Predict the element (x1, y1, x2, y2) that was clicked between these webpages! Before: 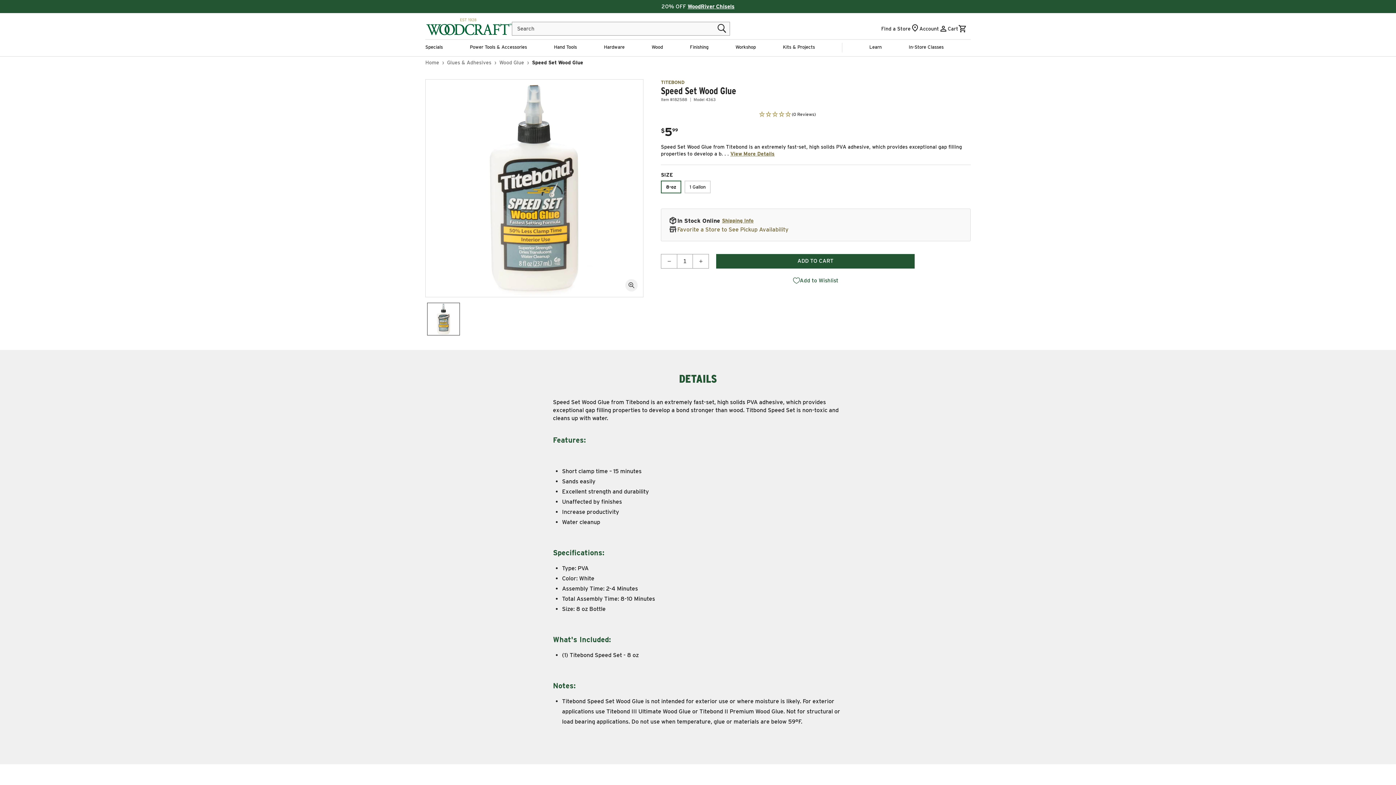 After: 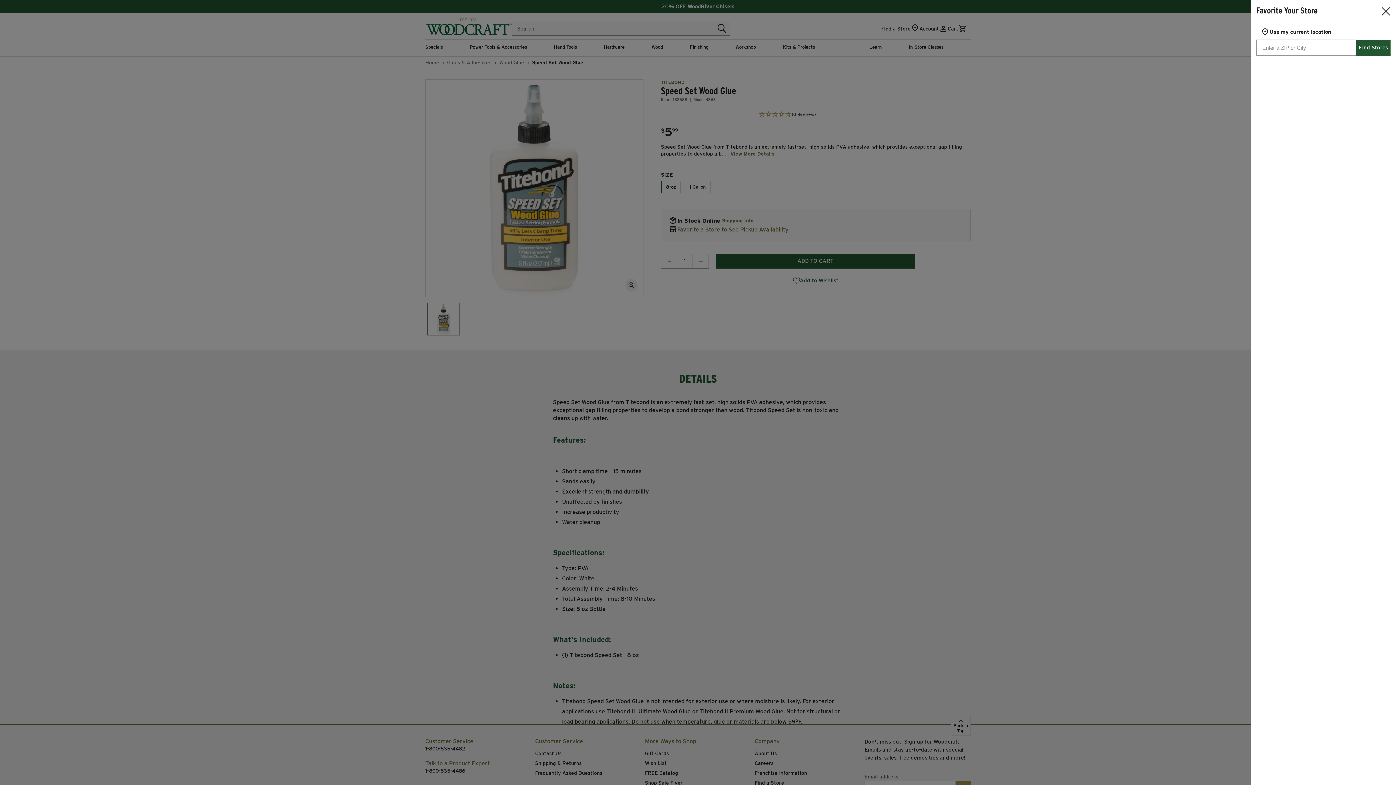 Action: label: Favorite a Store to See Pickup Availability bbox: (677, 226, 788, 232)